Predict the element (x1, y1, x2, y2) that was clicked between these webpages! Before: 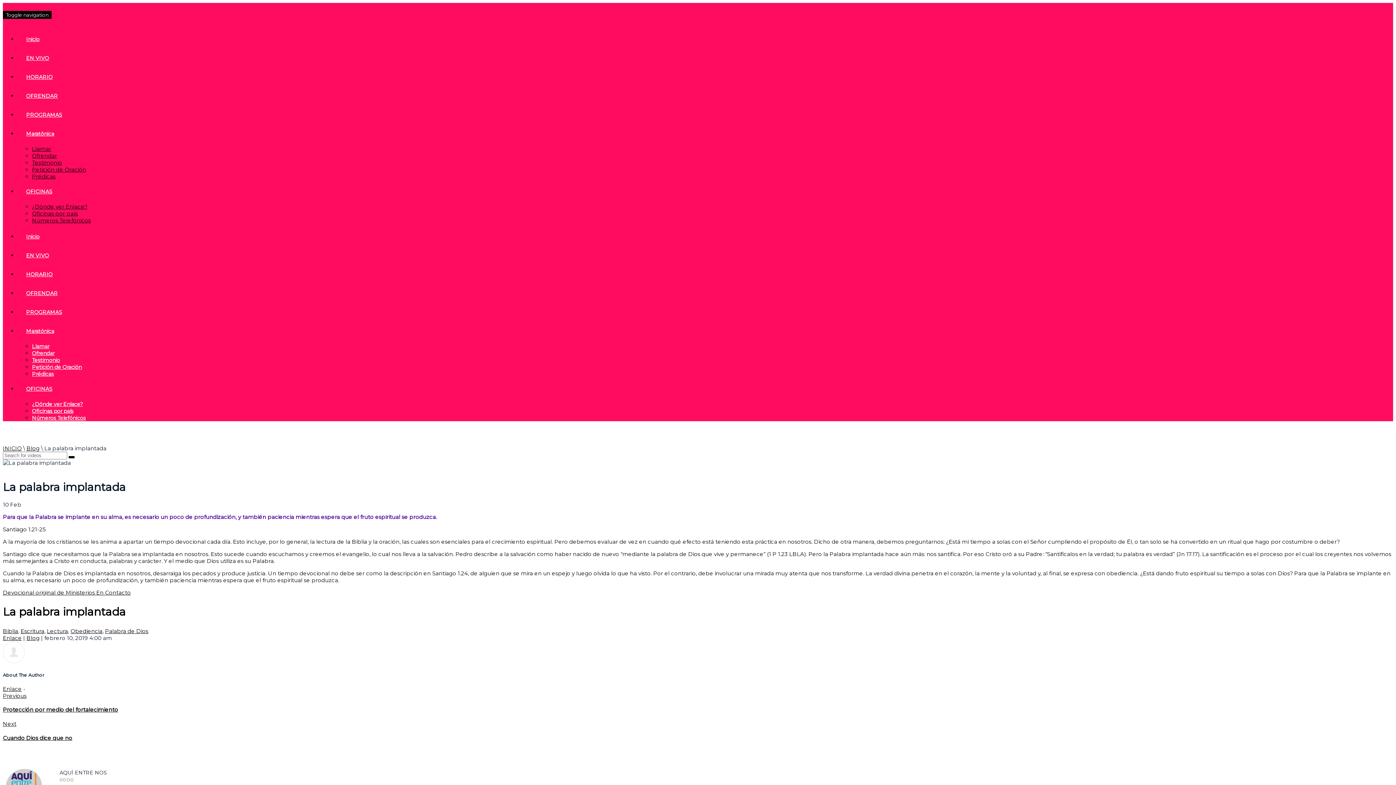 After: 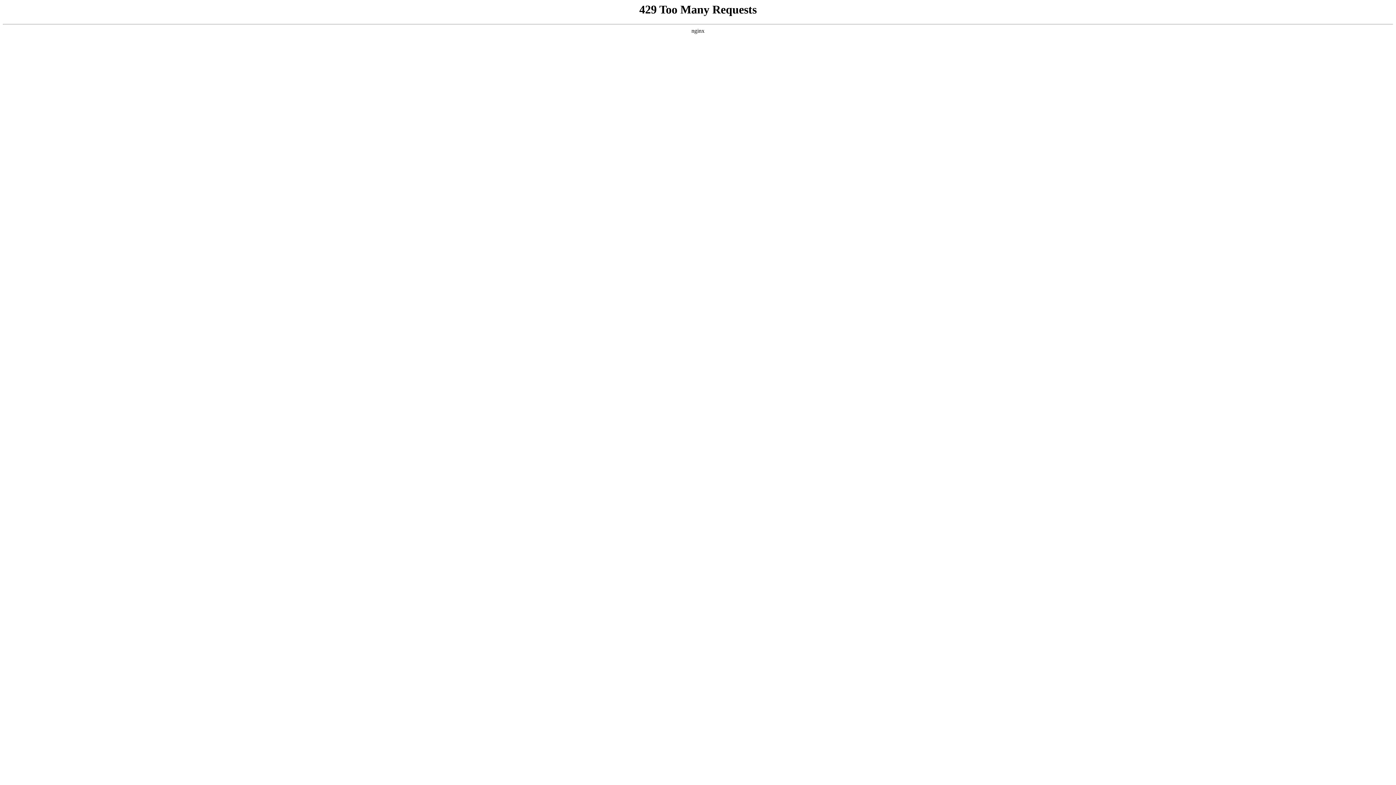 Action: label: Testimonio bbox: (32, 357, 60, 363)